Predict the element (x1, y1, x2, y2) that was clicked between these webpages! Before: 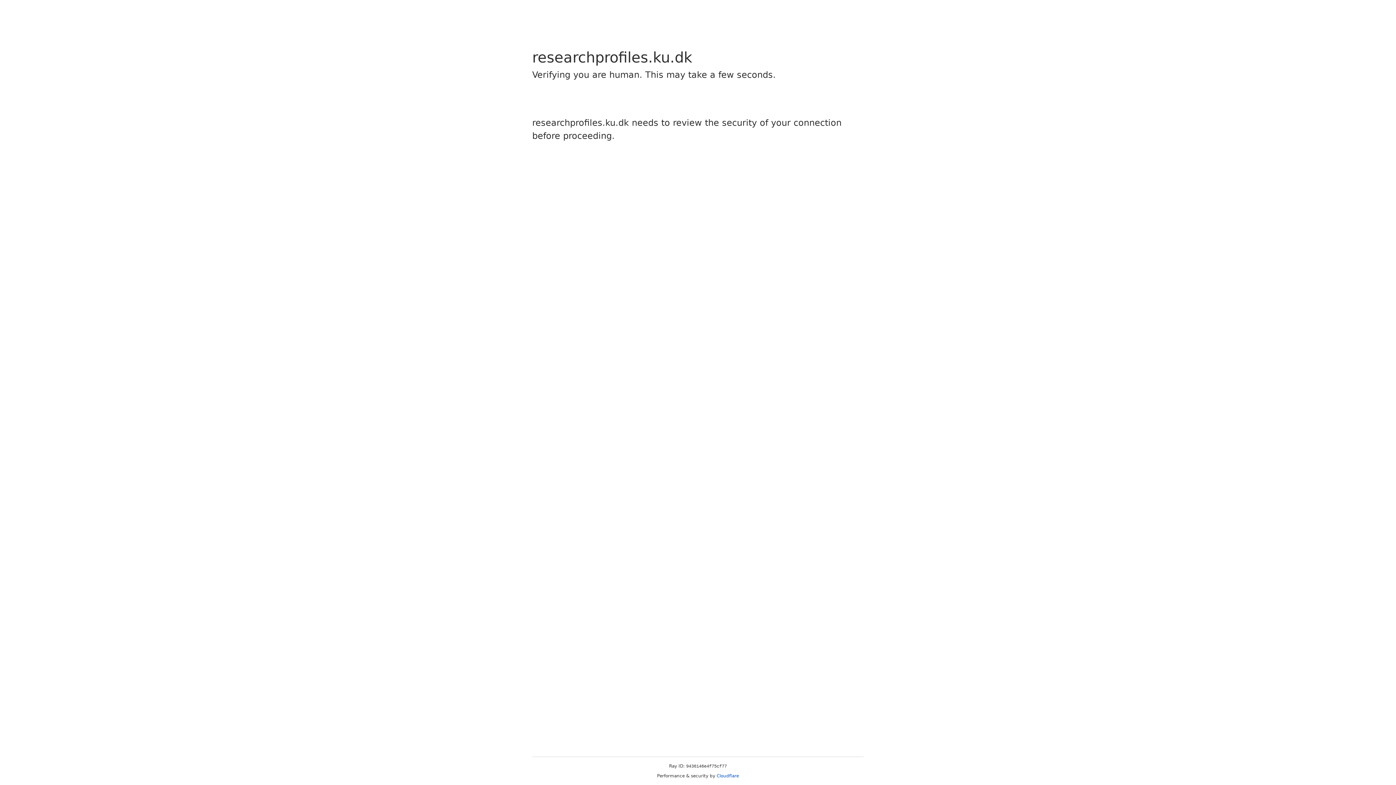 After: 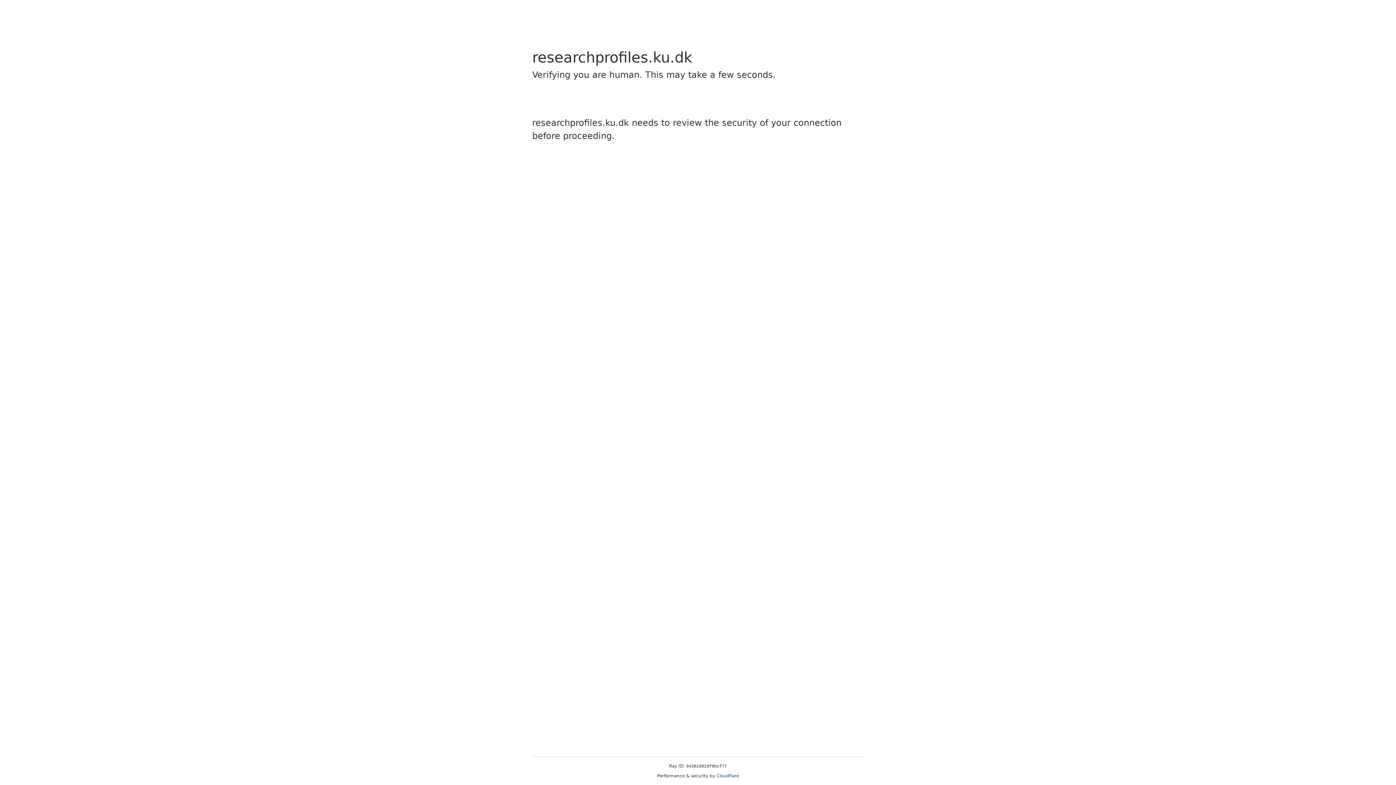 Action: bbox: (716, 773, 739, 778) label: Cloudflare